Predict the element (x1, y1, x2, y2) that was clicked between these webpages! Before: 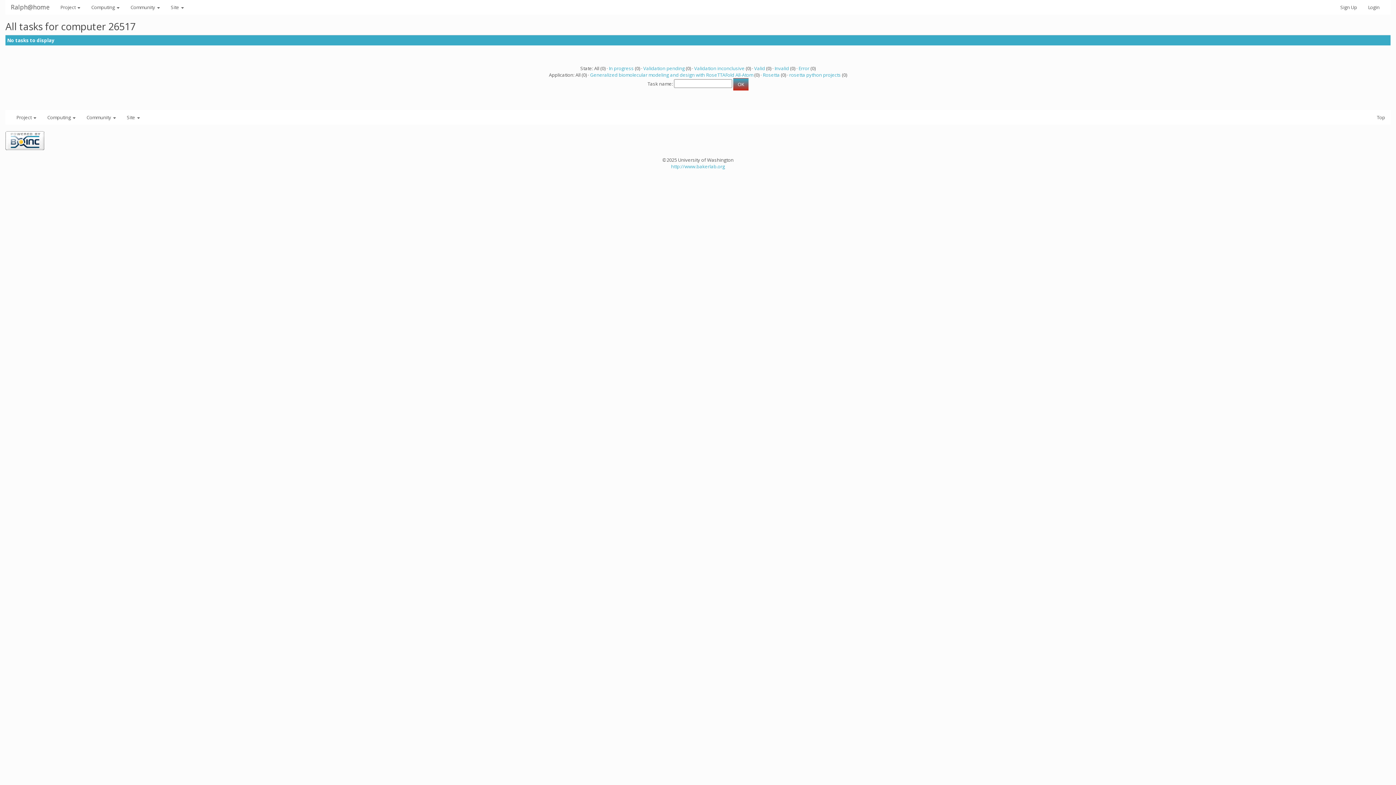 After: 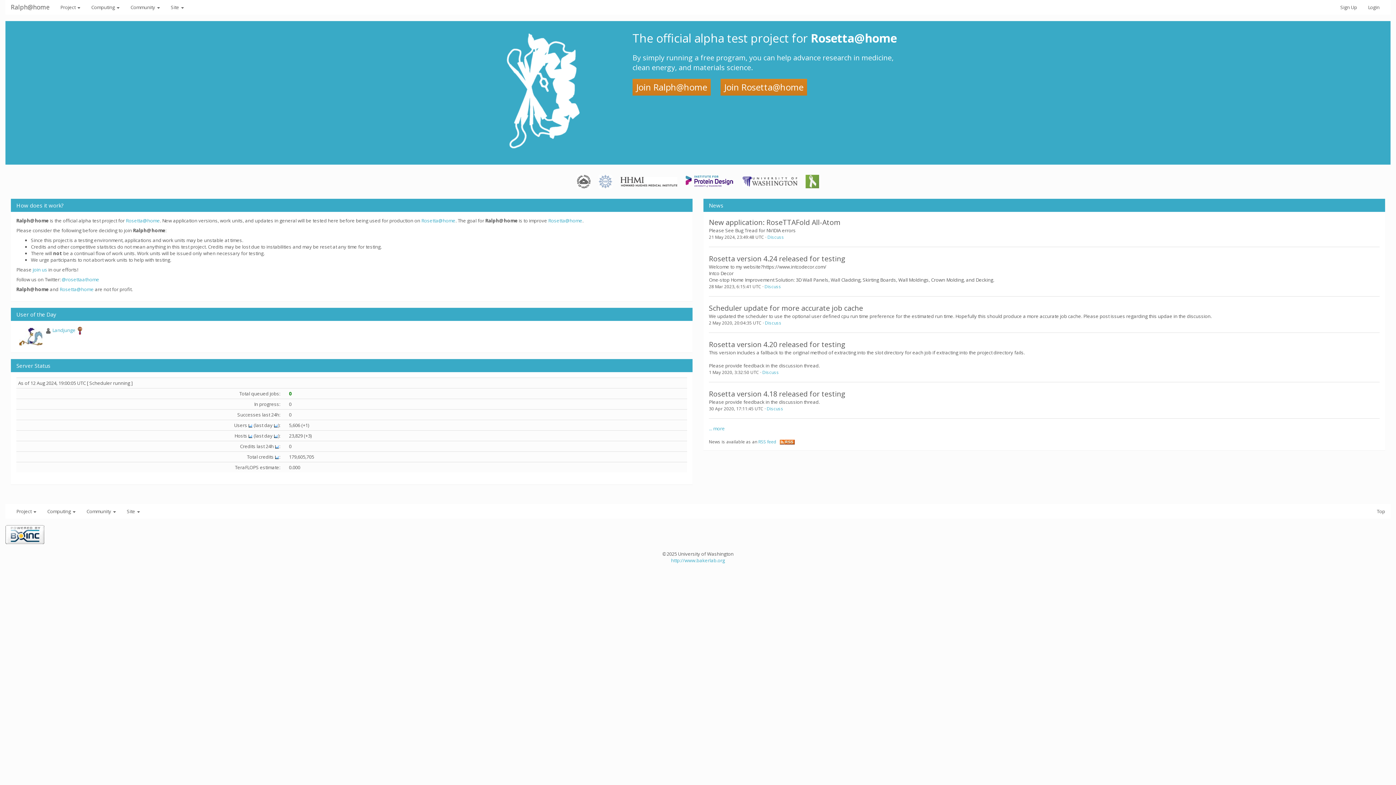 Action: bbox: (5, 0, 54, 14) label: Ralph@home